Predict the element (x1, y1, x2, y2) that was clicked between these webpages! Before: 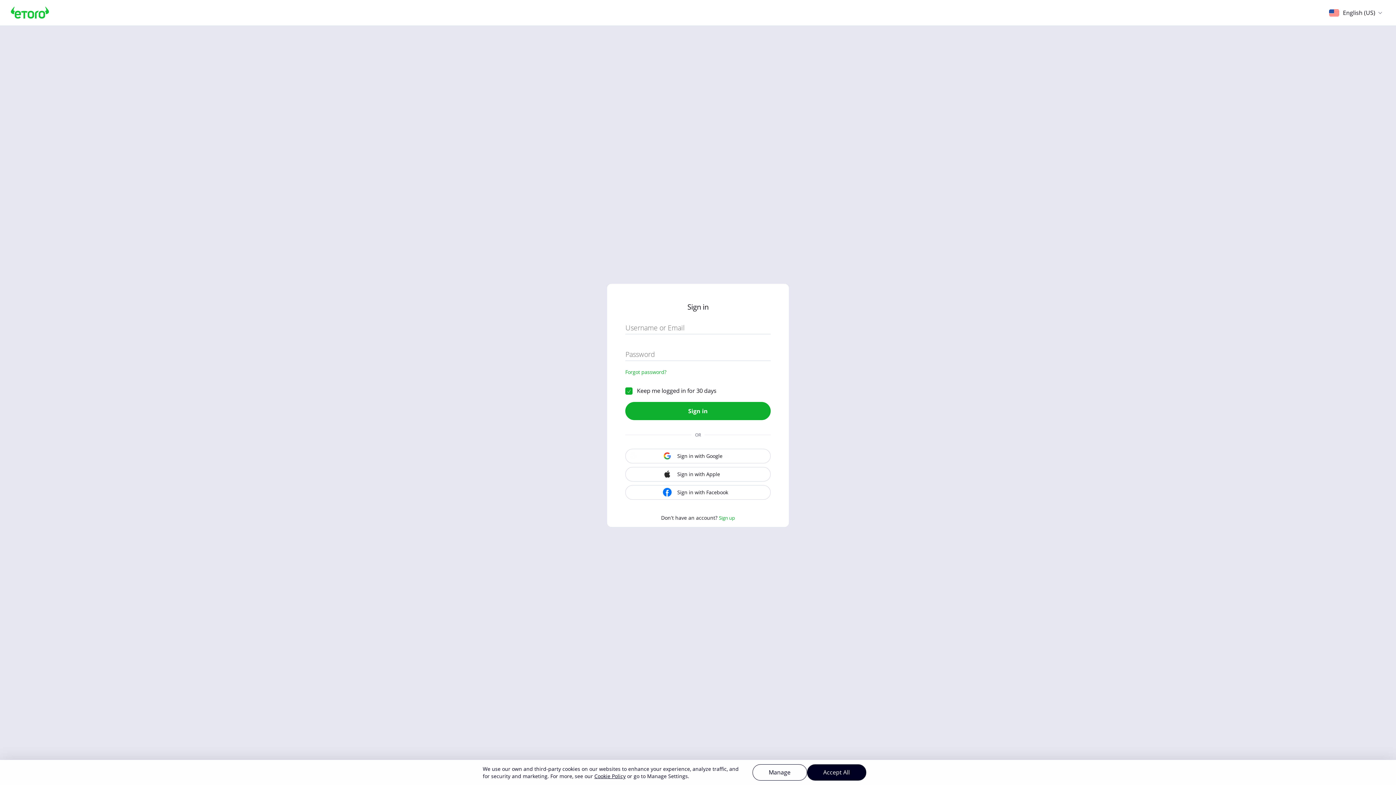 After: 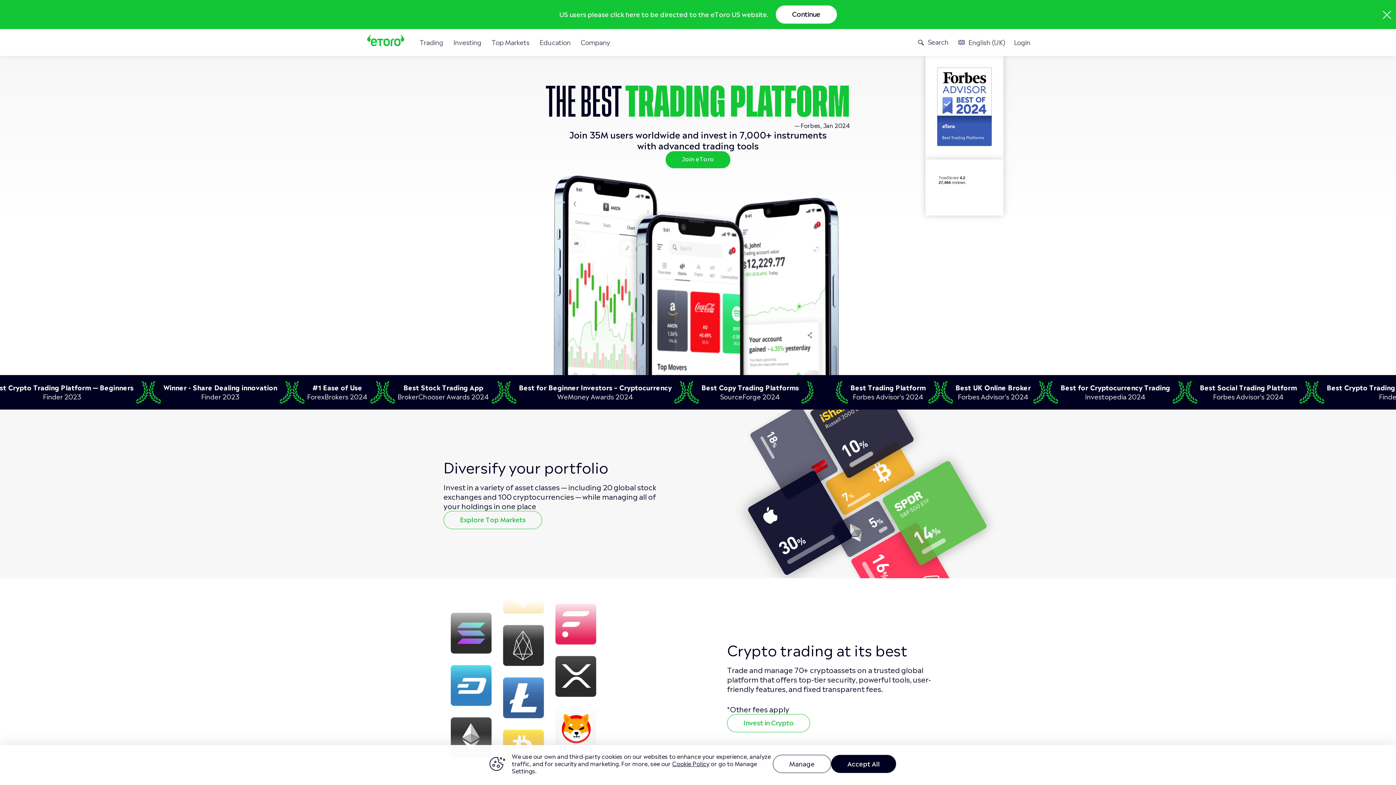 Action: bbox: (10, 0, 49, 25)